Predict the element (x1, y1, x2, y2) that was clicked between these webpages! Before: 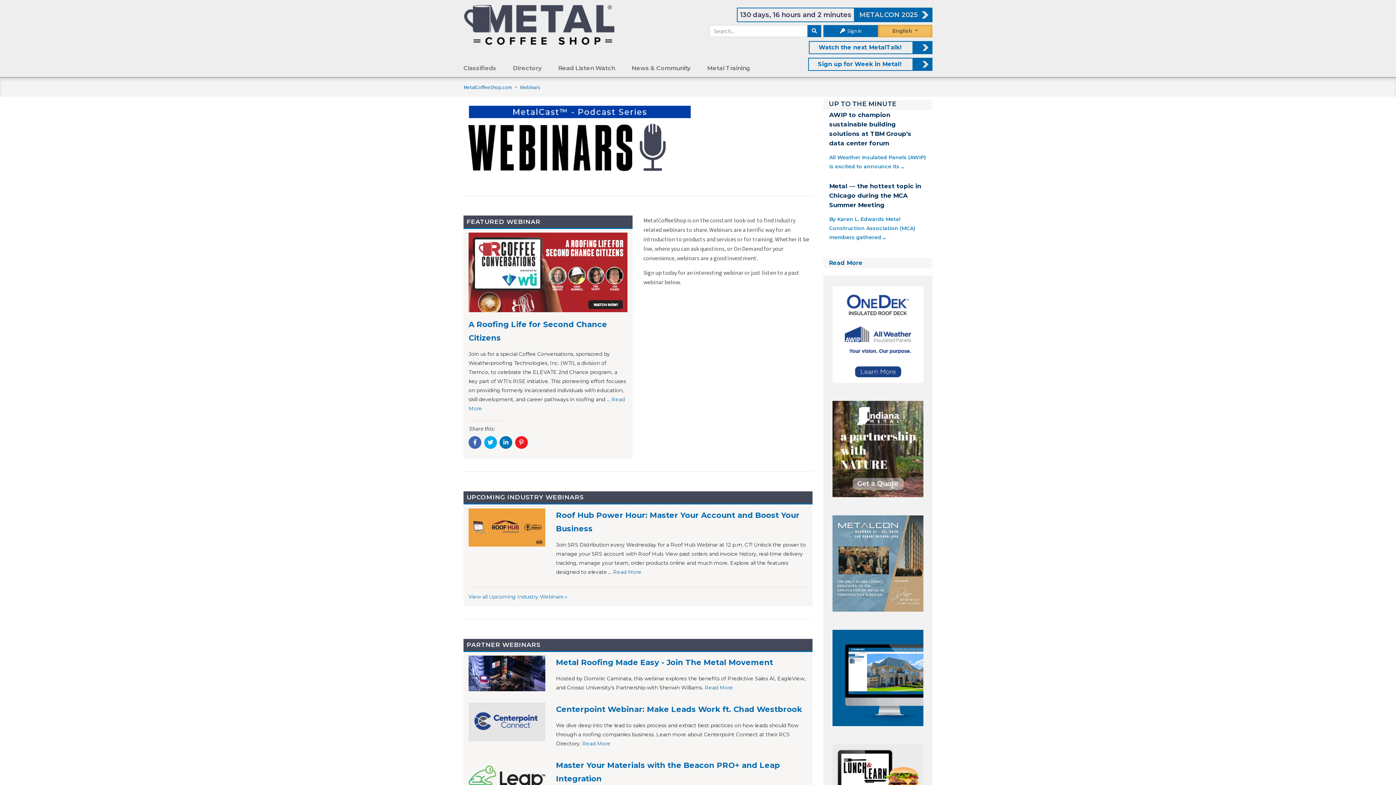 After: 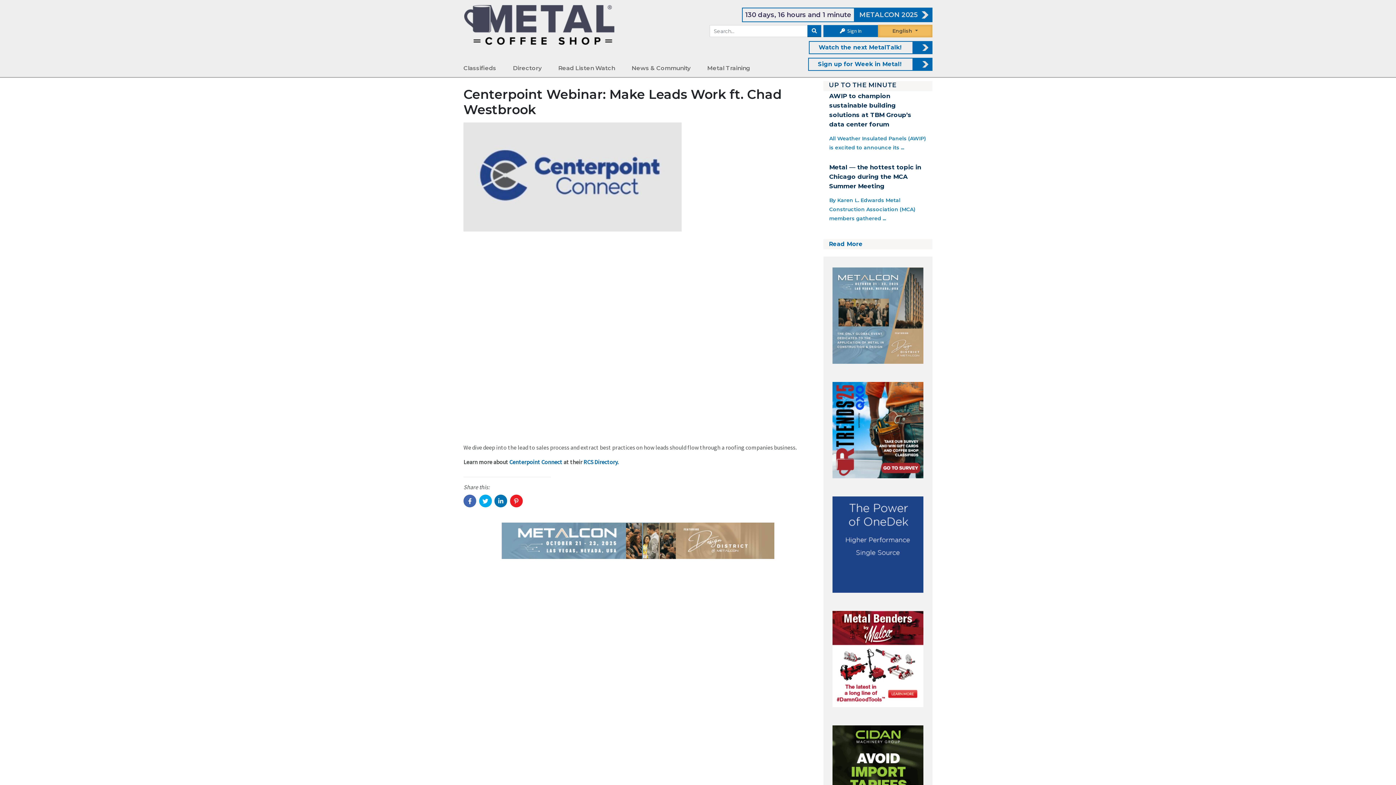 Action: bbox: (556, 705, 802, 714) label: Centerpoint Webinar: Make Leads Work ft. Chad Westbrook